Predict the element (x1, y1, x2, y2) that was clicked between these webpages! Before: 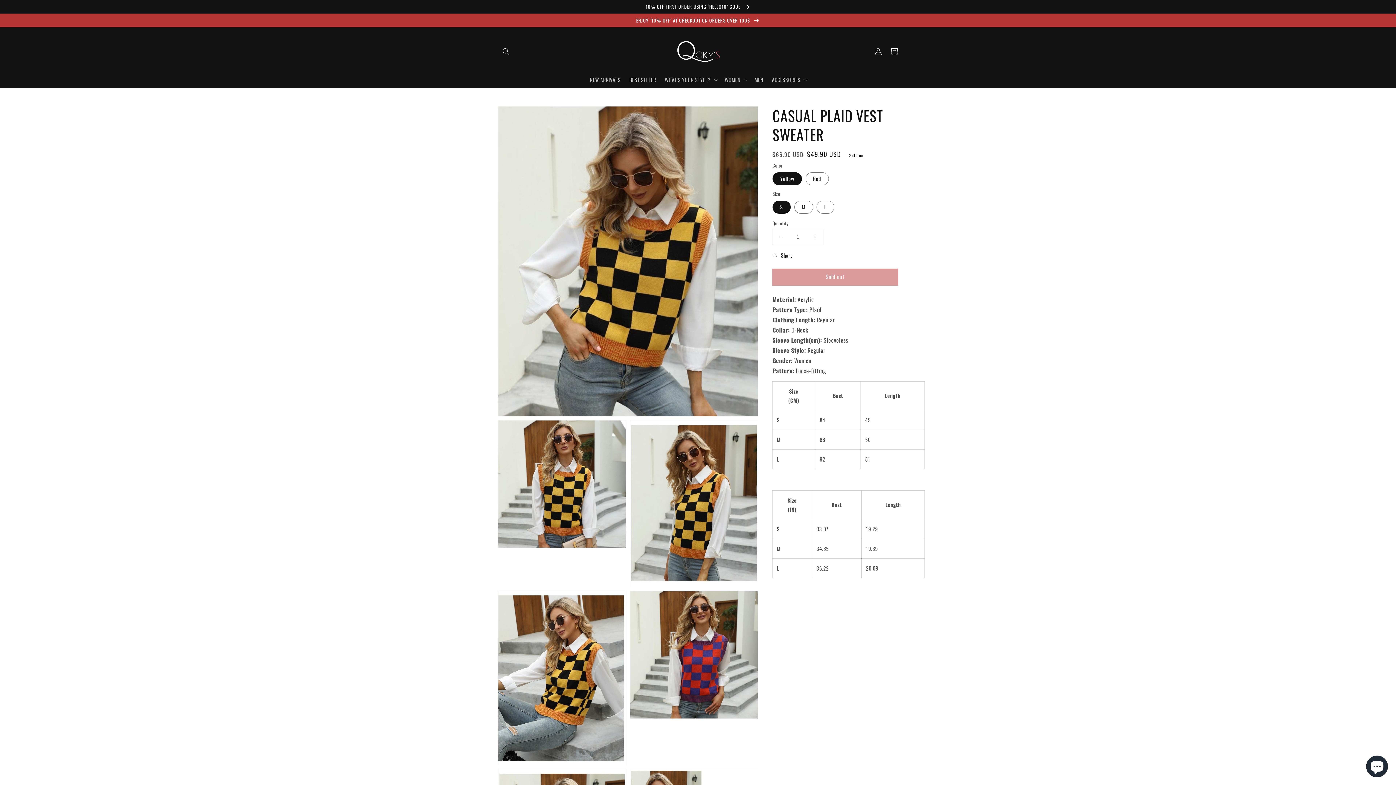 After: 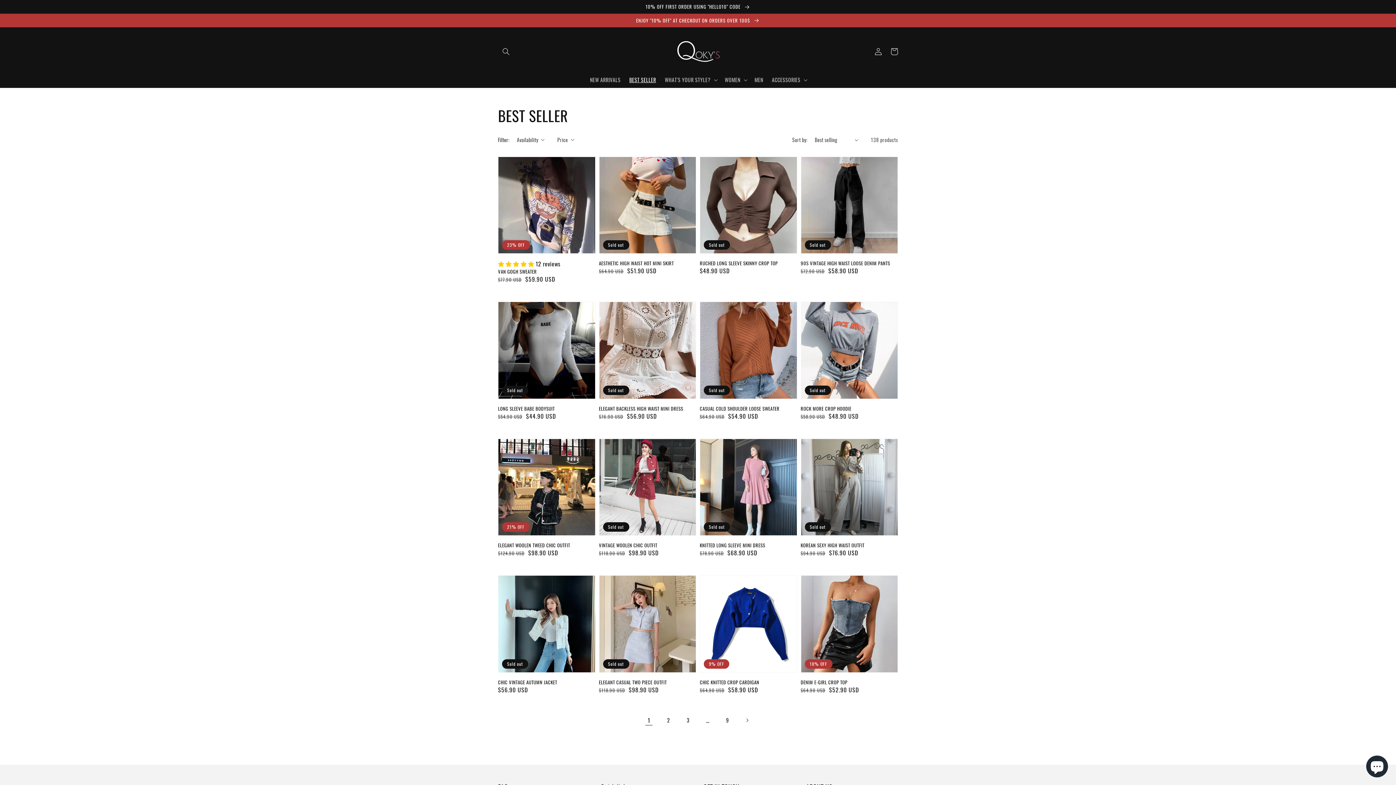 Action: bbox: (625, 72, 660, 87) label: BEST SELLER